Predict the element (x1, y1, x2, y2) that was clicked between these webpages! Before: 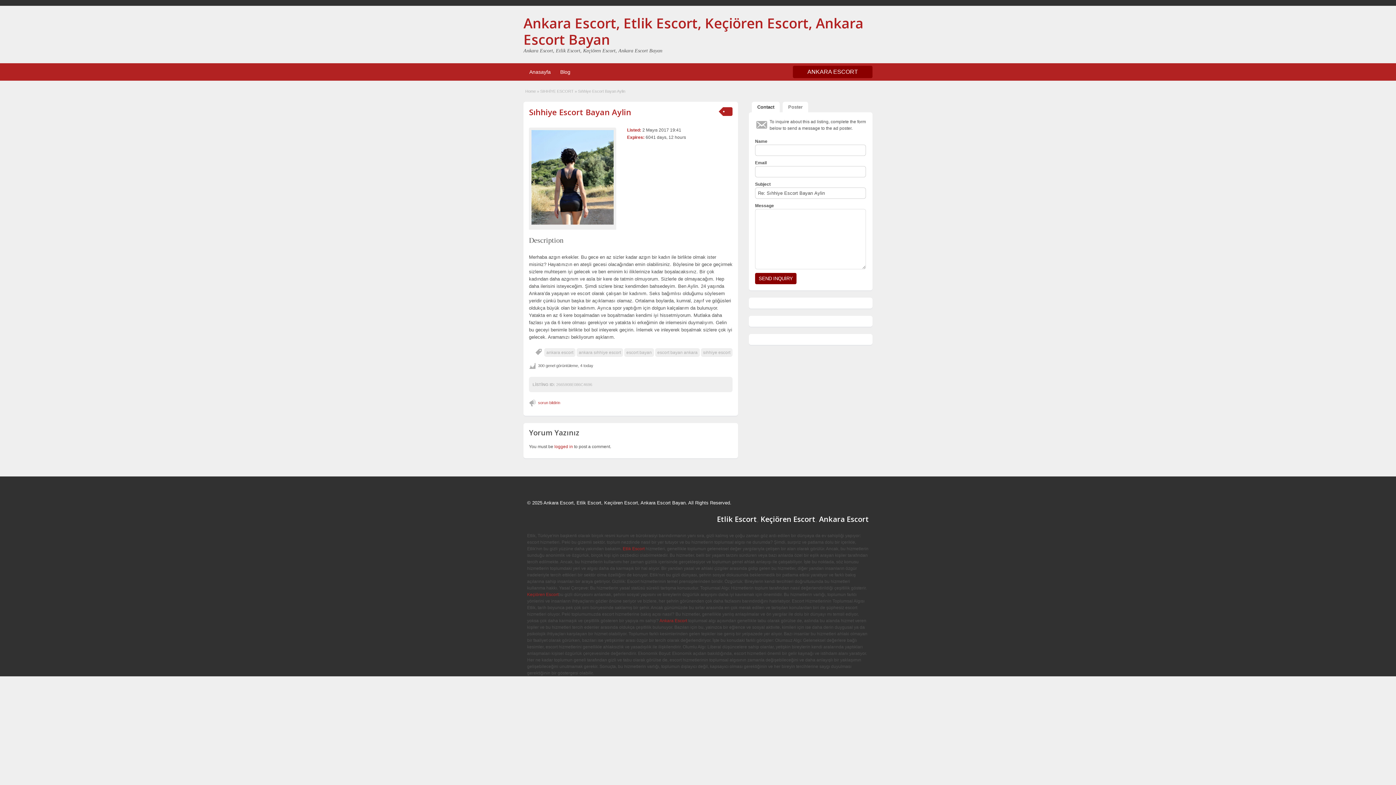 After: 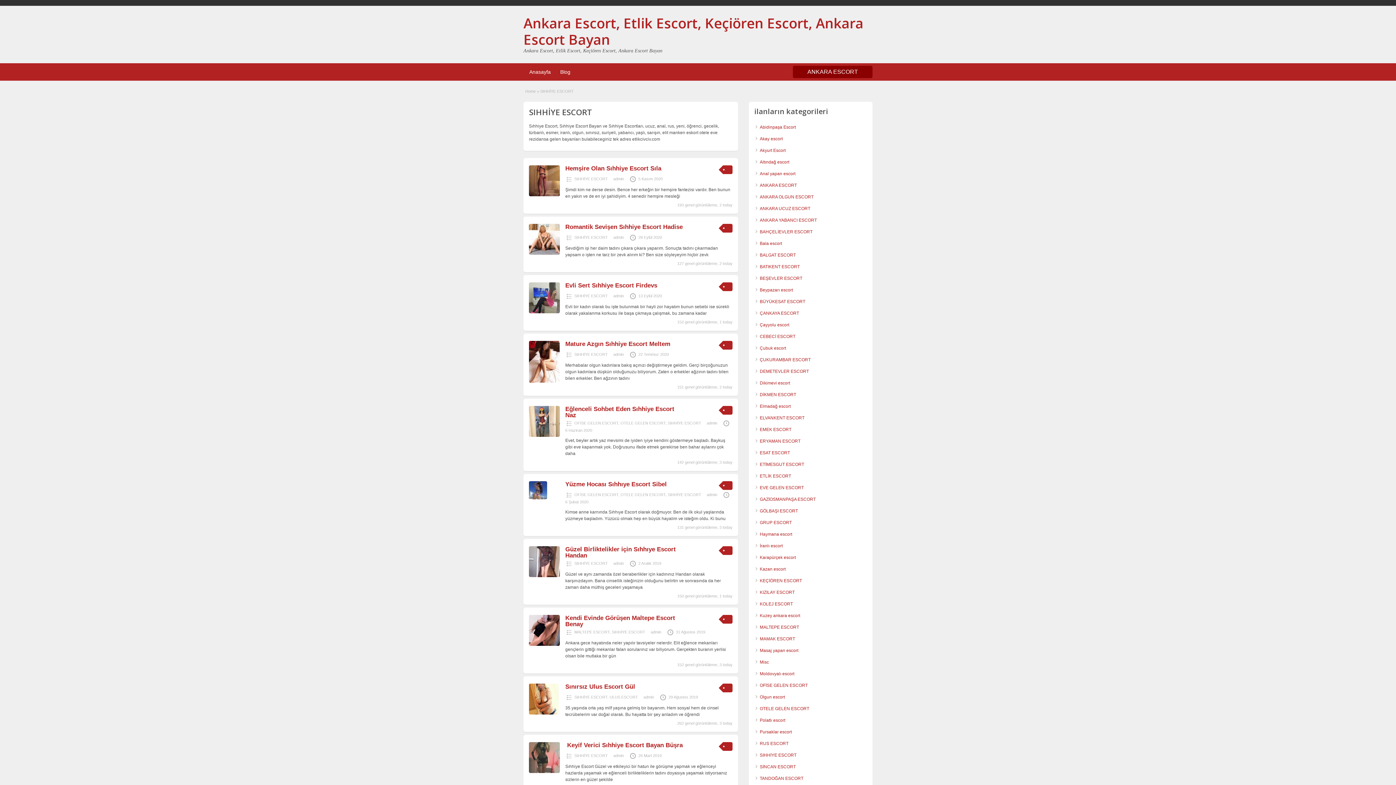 Action: bbox: (540, 89, 573, 93) label: SIHHİYE ESCORT